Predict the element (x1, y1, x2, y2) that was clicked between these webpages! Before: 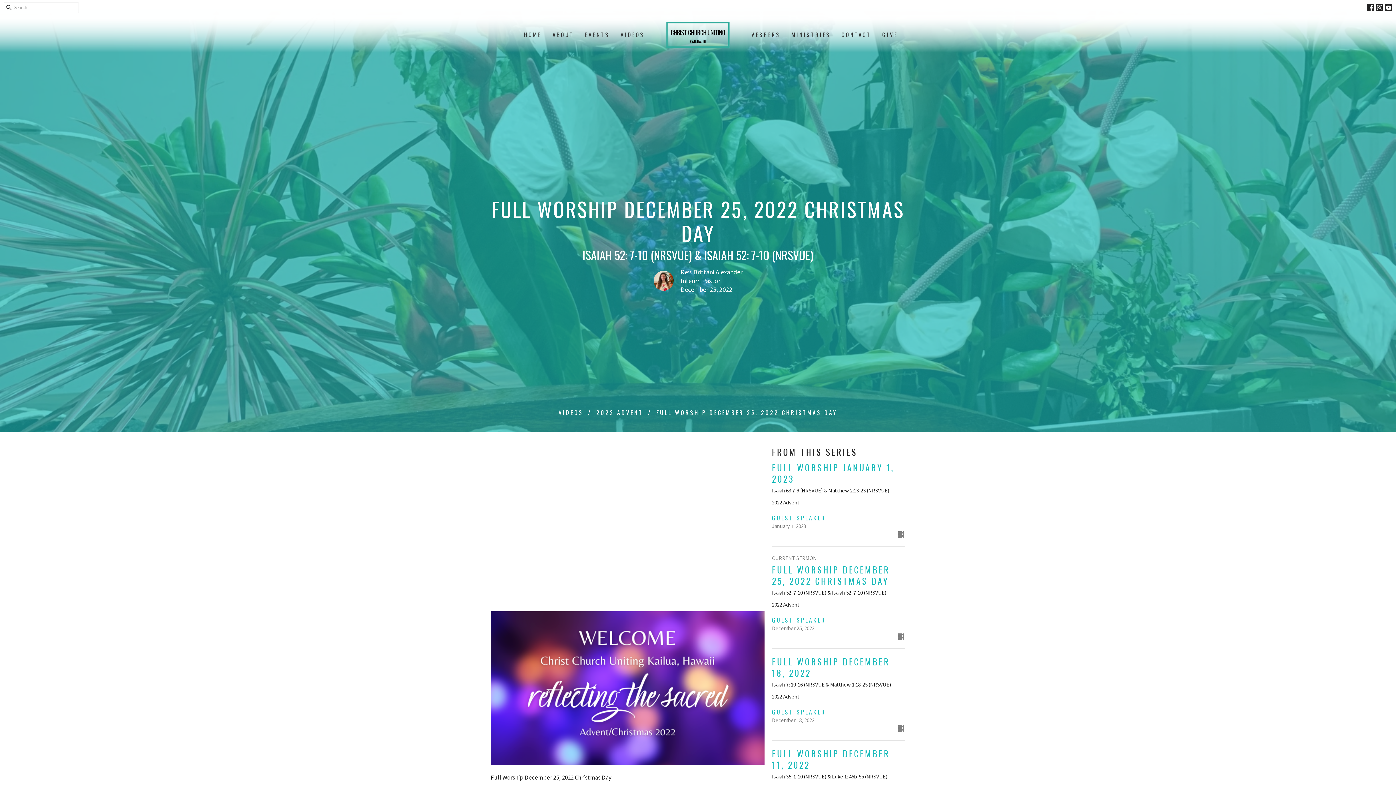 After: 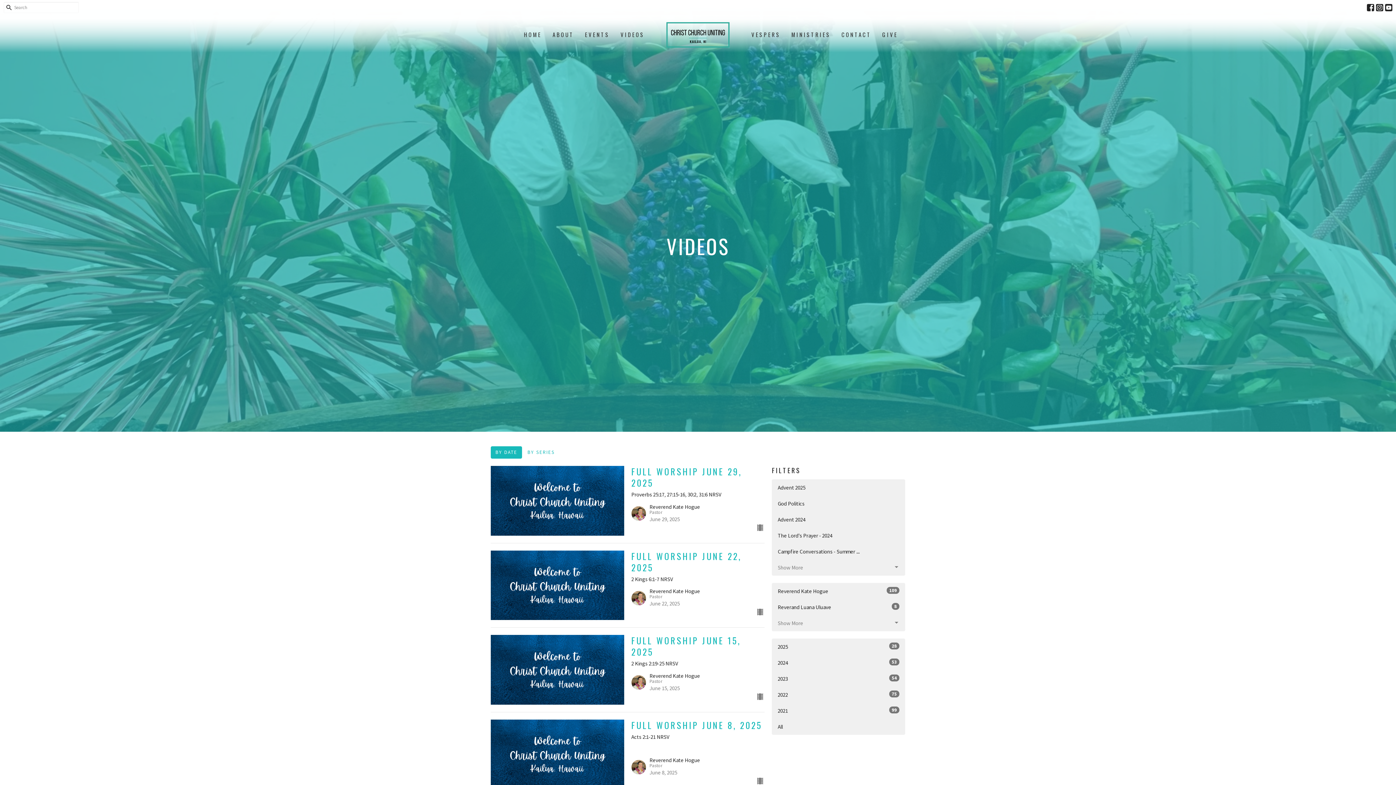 Action: label: VIDEOS bbox: (558, 408, 583, 417)